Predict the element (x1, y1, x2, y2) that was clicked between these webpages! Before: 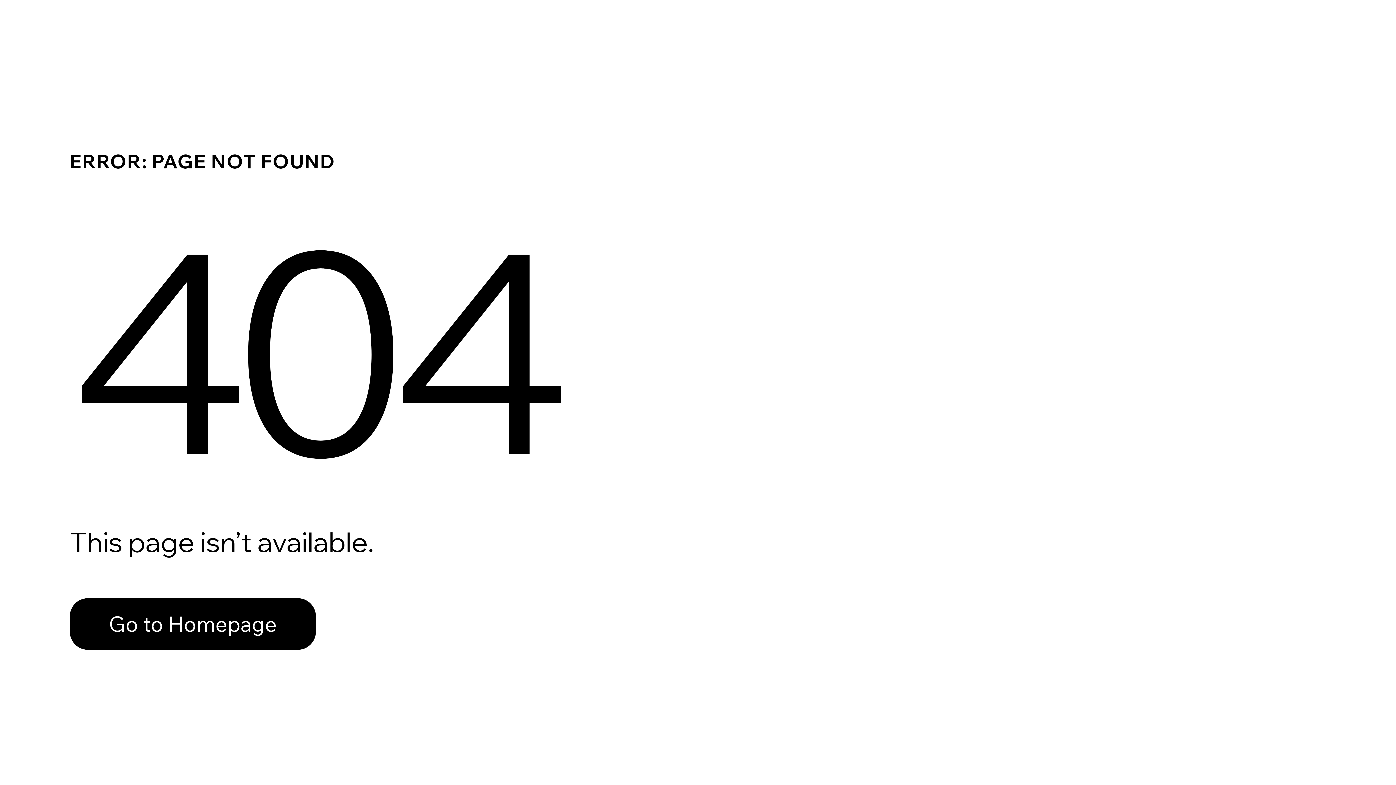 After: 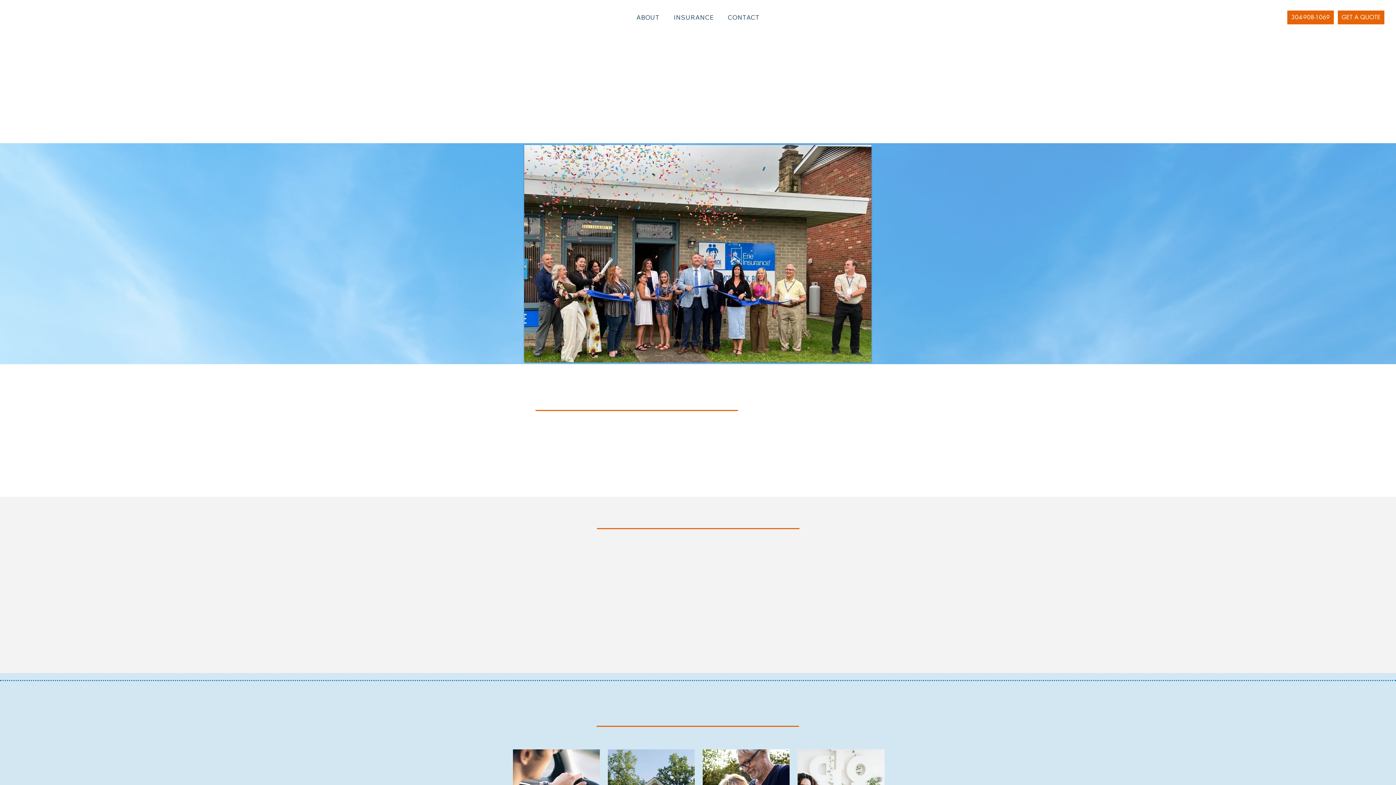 Action: bbox: (69, 598, 316, 650) label: Go to Homepage